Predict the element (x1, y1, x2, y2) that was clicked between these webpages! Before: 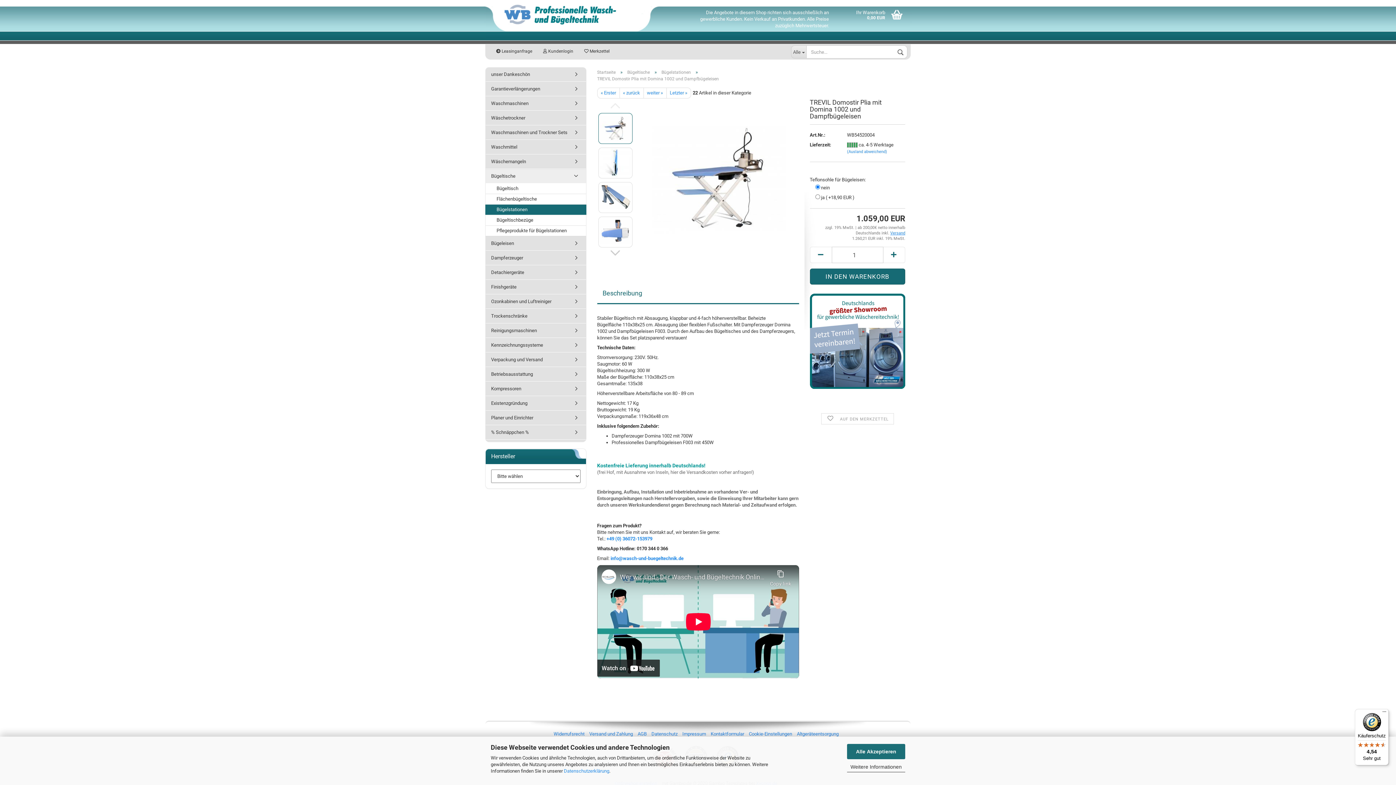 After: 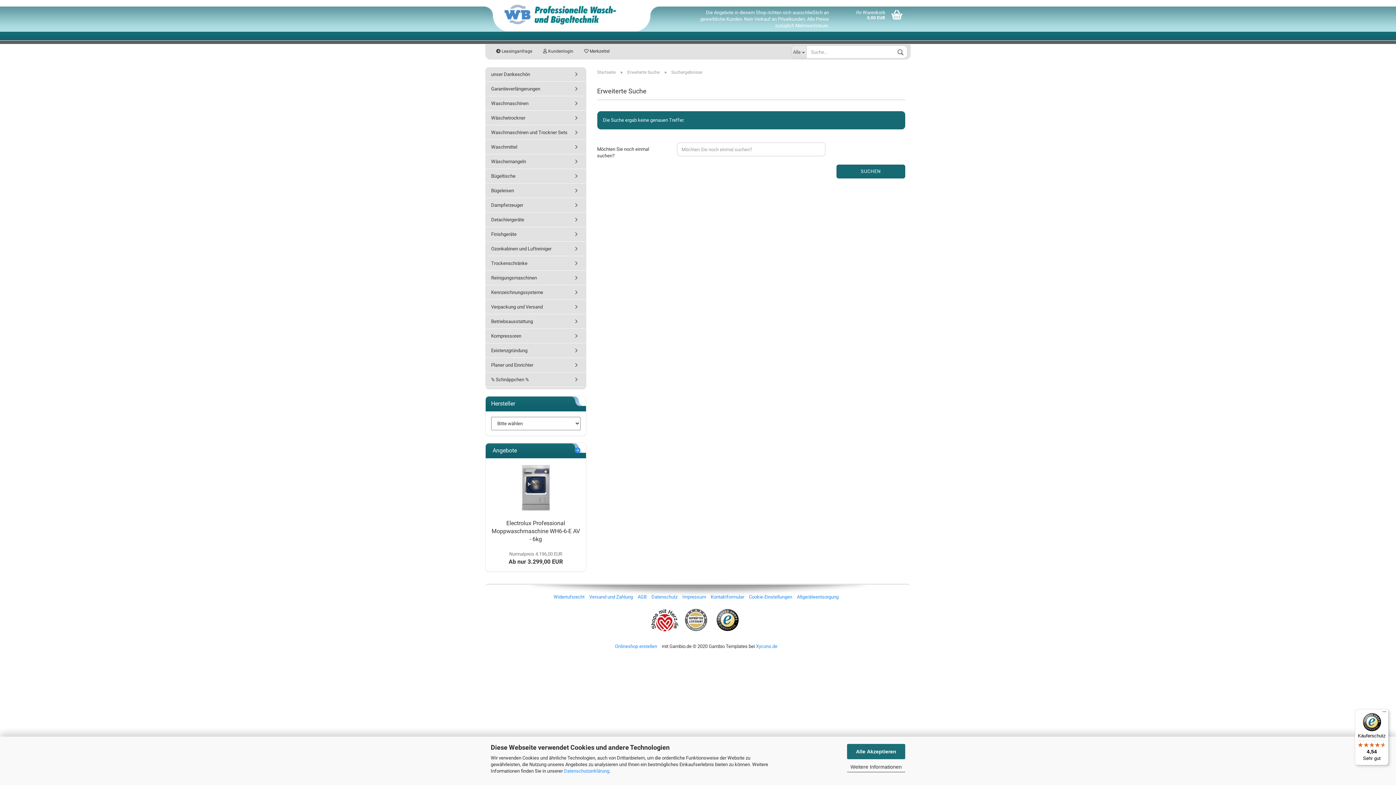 Action: bbox: (893, 45, 907, 58)